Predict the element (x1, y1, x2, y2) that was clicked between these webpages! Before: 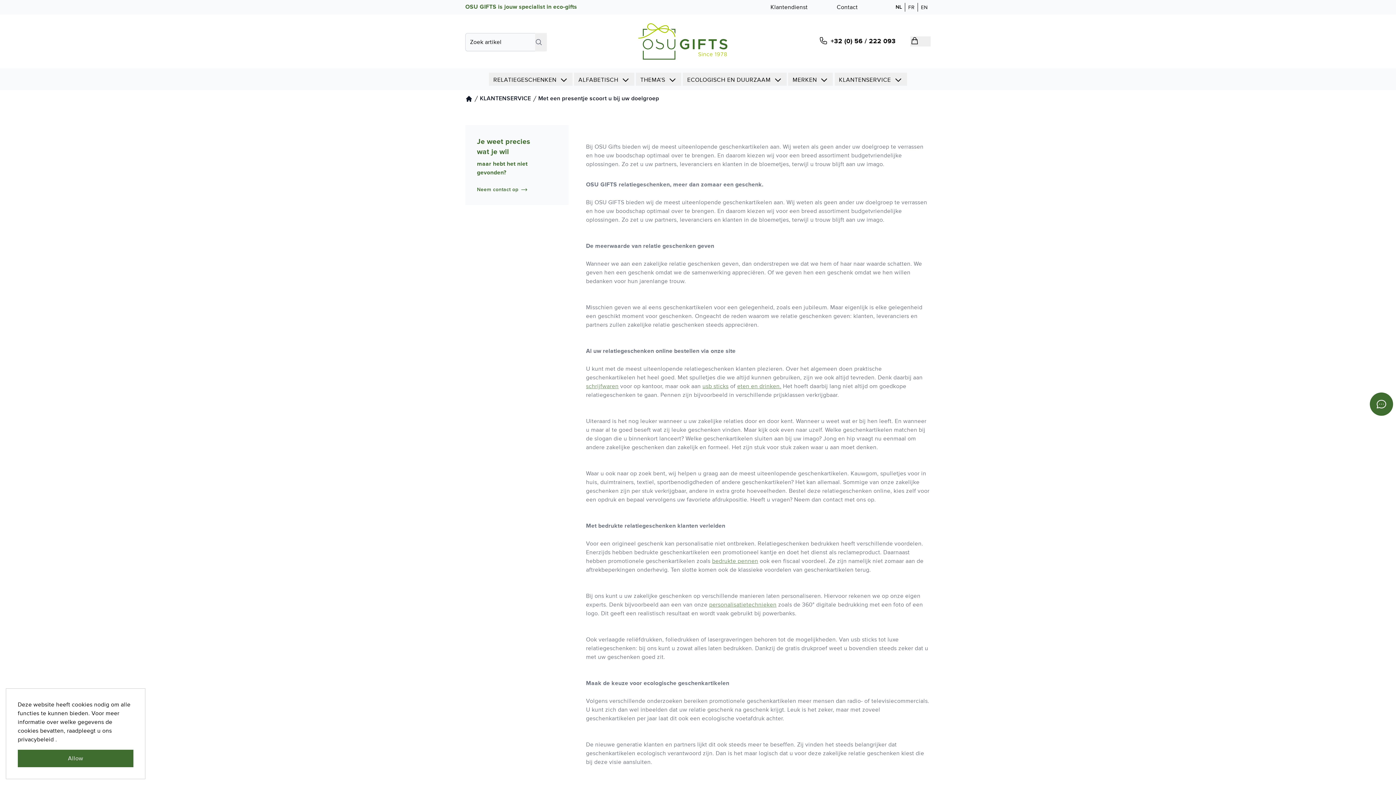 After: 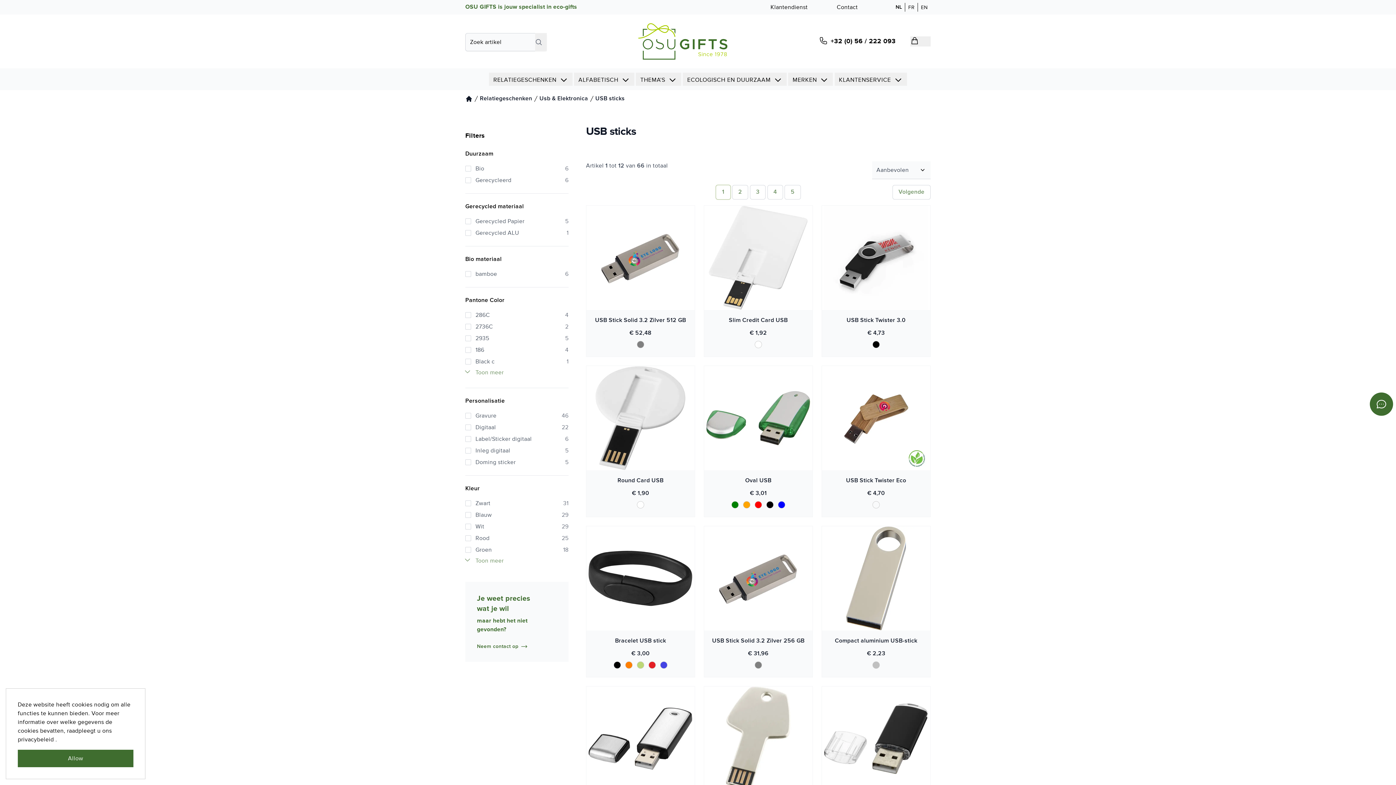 Action: label: usb sticks bbox: (702, 382, 728, 390)